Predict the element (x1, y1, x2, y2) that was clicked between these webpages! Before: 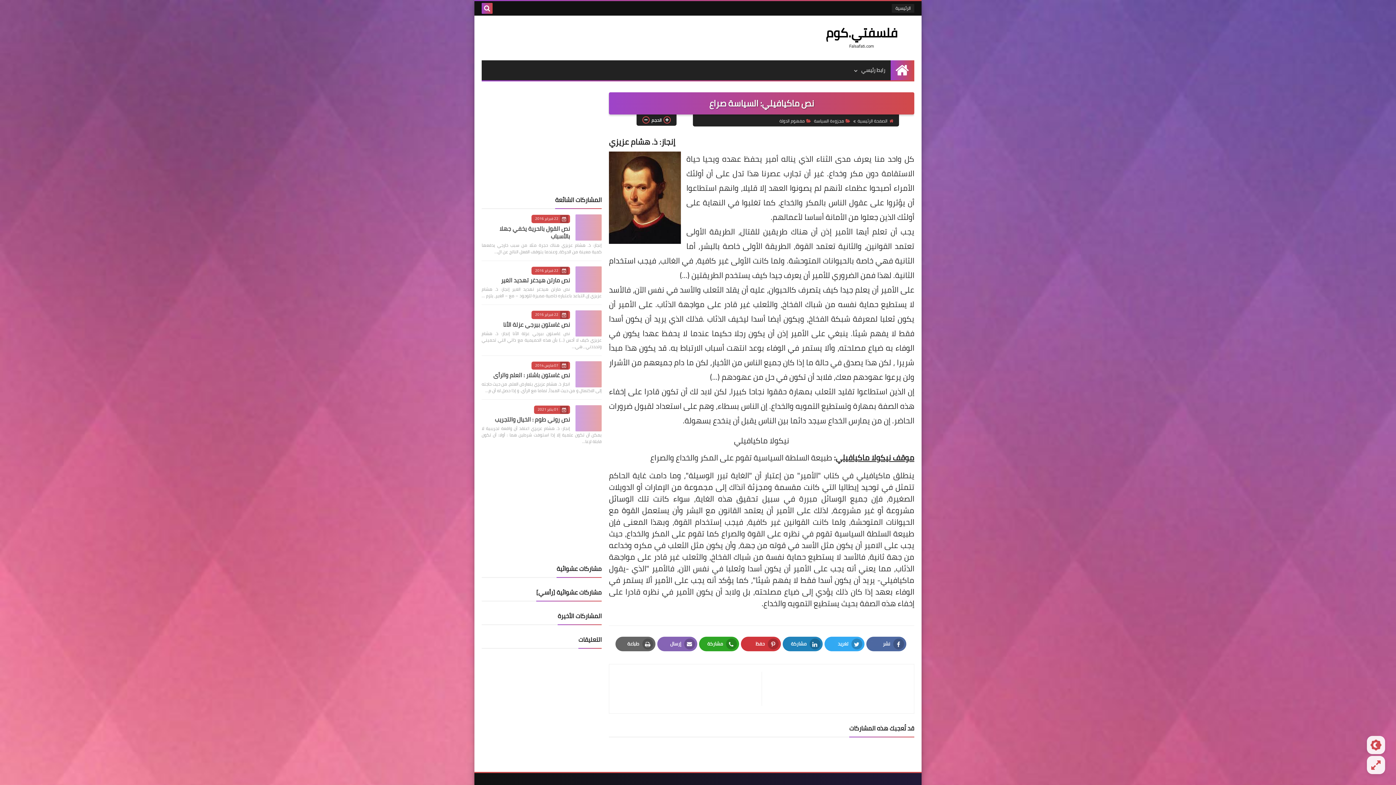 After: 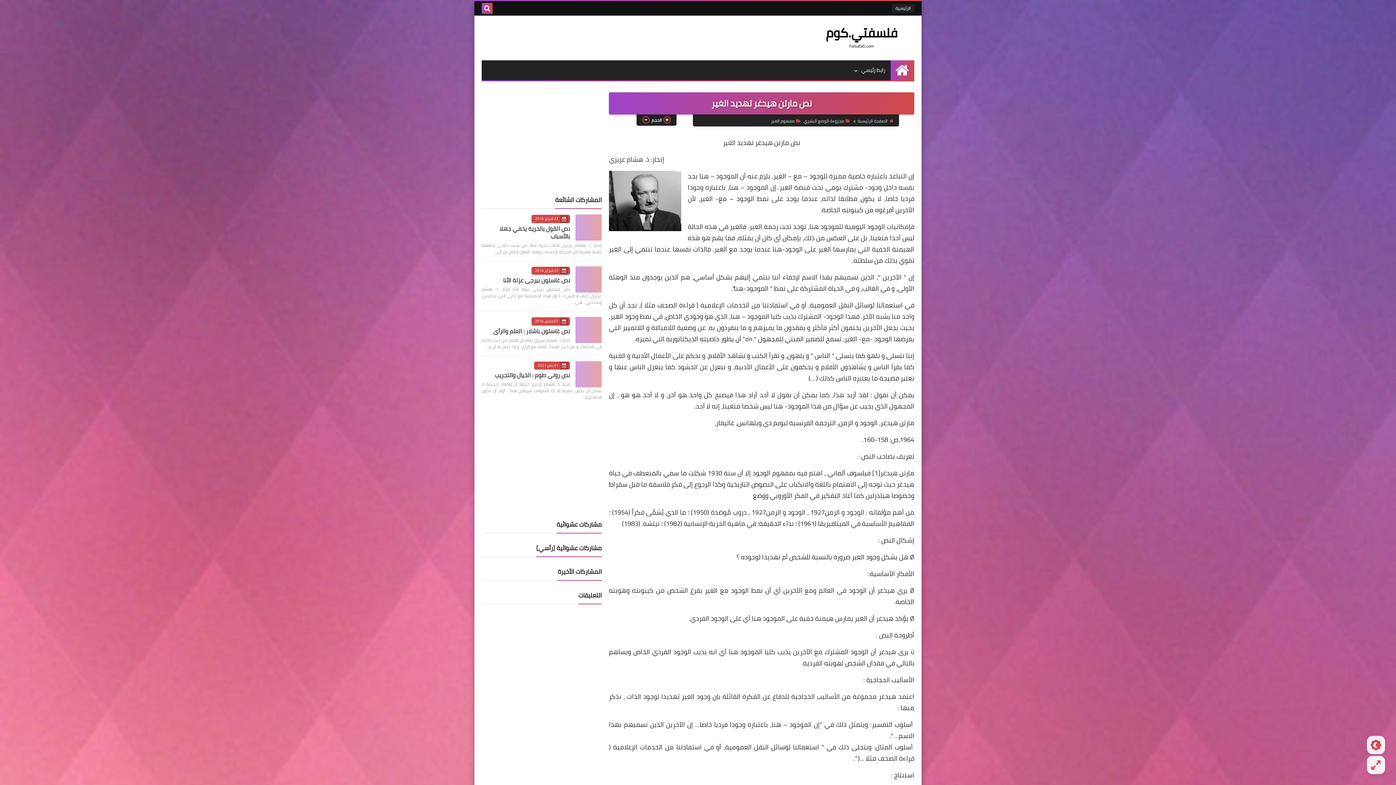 Action: bbox: (501, 274, 570, 285) label: نص مارتن هيدغر تهديد الغير